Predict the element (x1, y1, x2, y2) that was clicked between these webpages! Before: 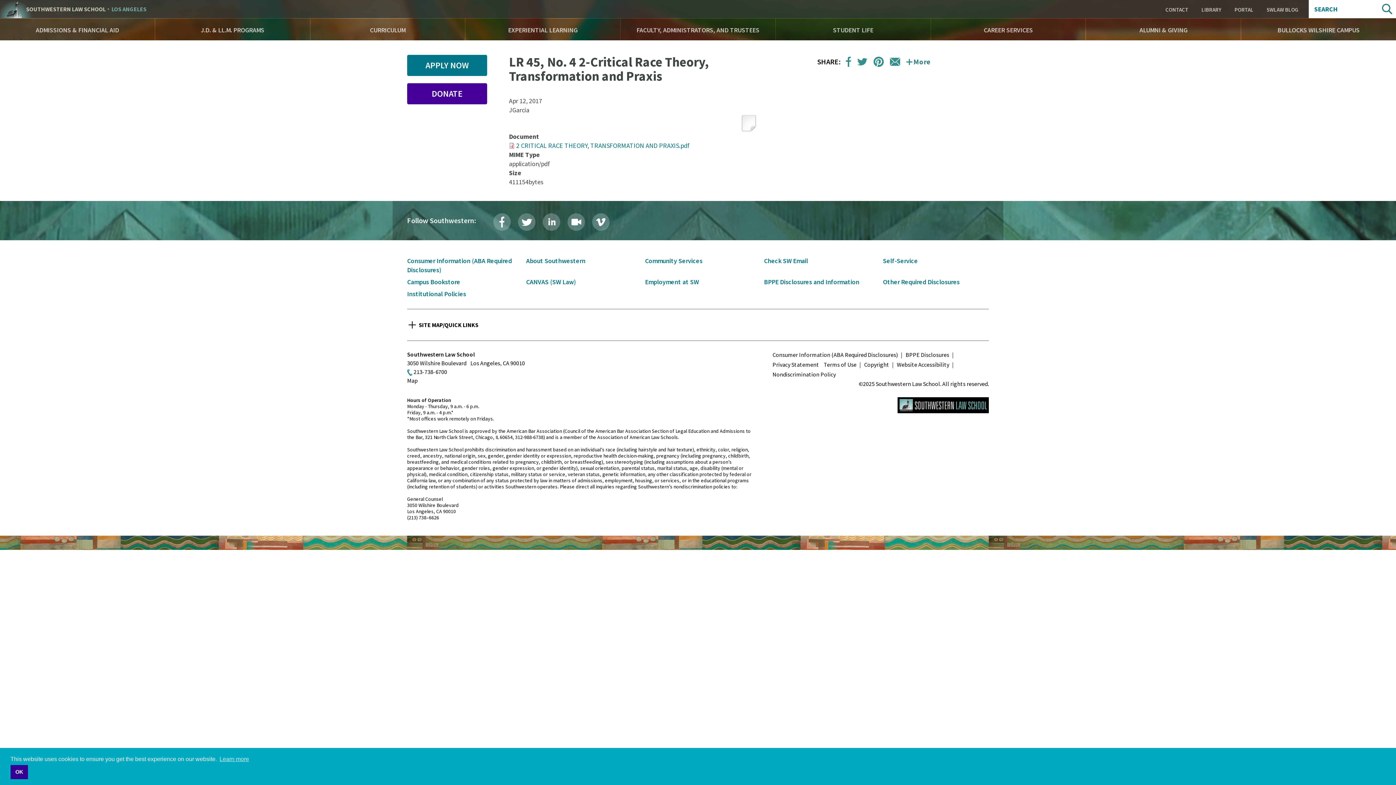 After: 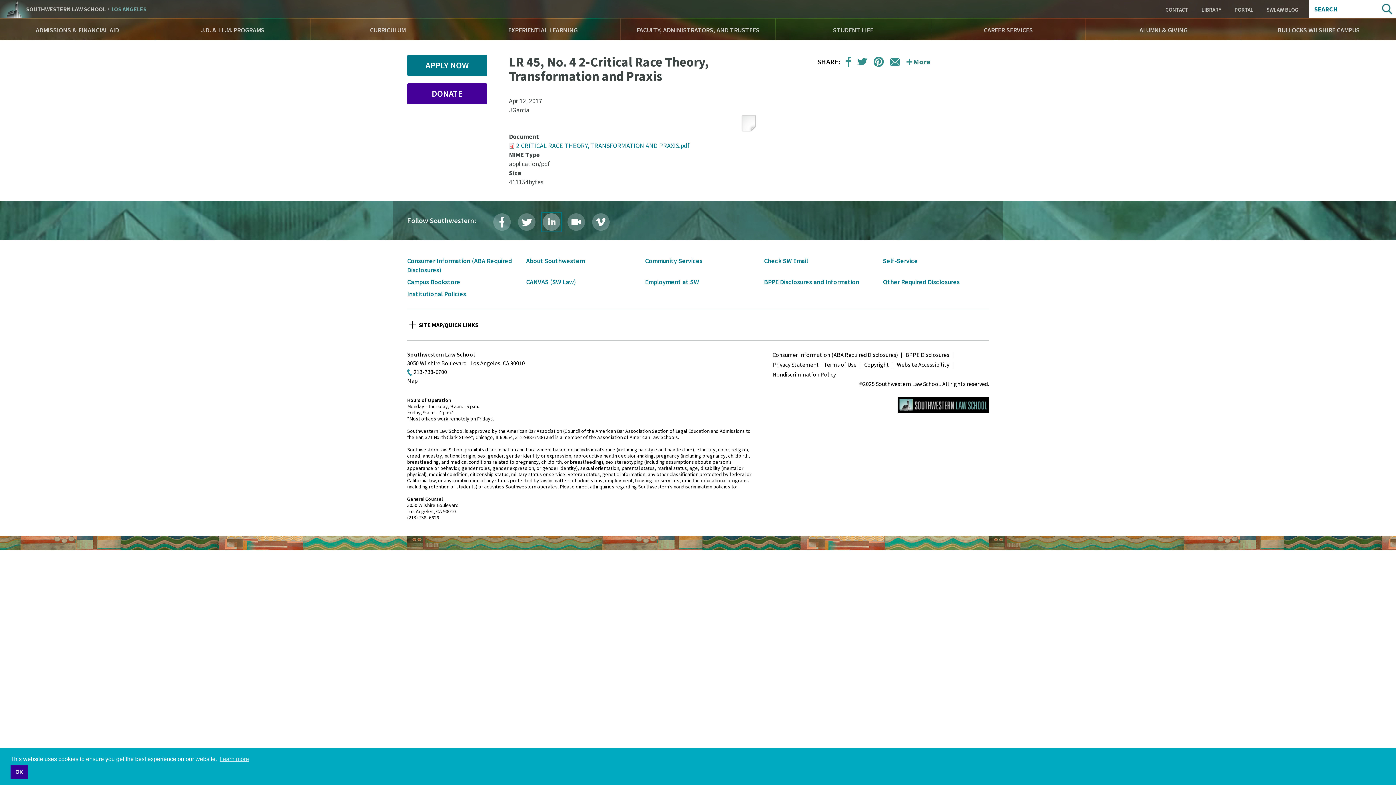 Action: label: LinkedIn bbox: (542, 213, 560, 230)